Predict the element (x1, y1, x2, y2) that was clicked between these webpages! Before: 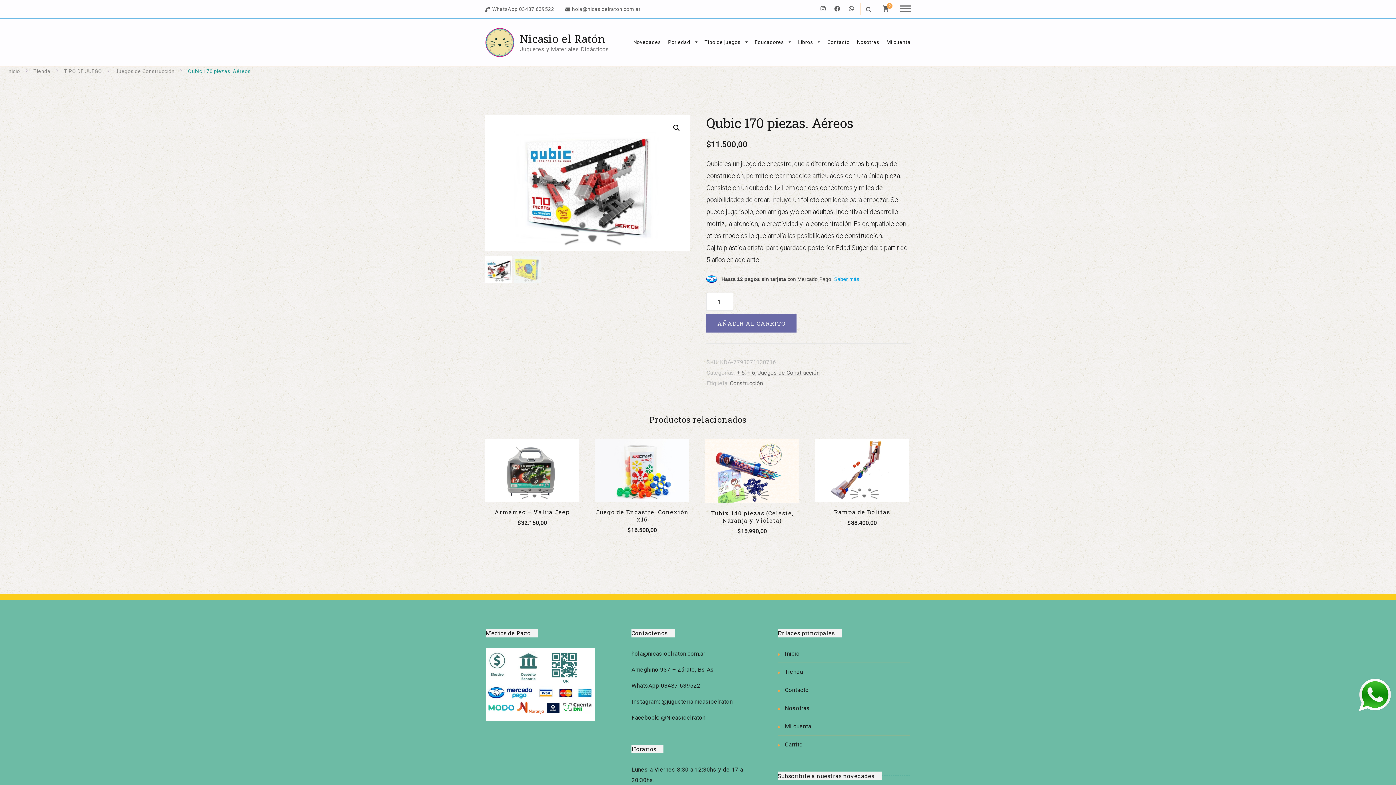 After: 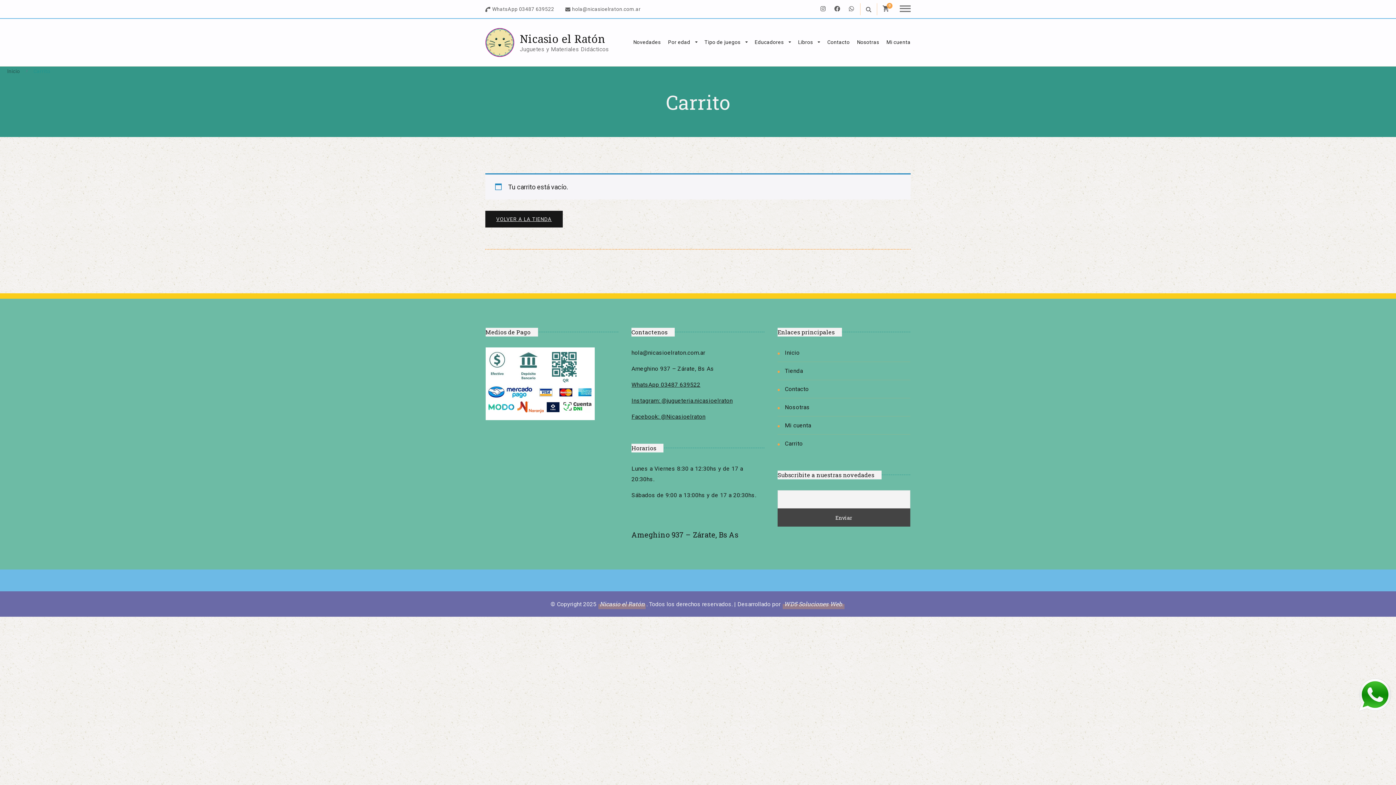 Action: label: Carrito bbox: (785, 741, 803, 748)